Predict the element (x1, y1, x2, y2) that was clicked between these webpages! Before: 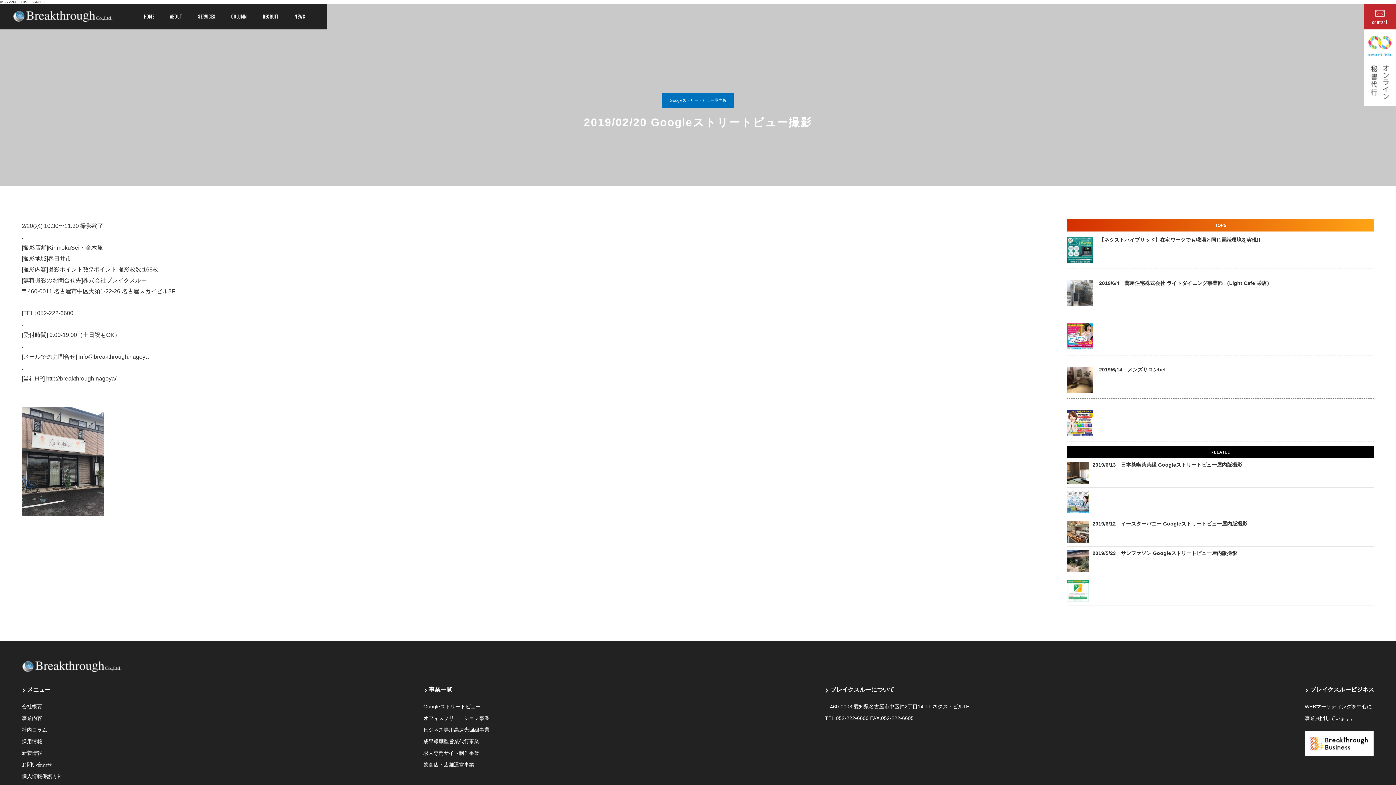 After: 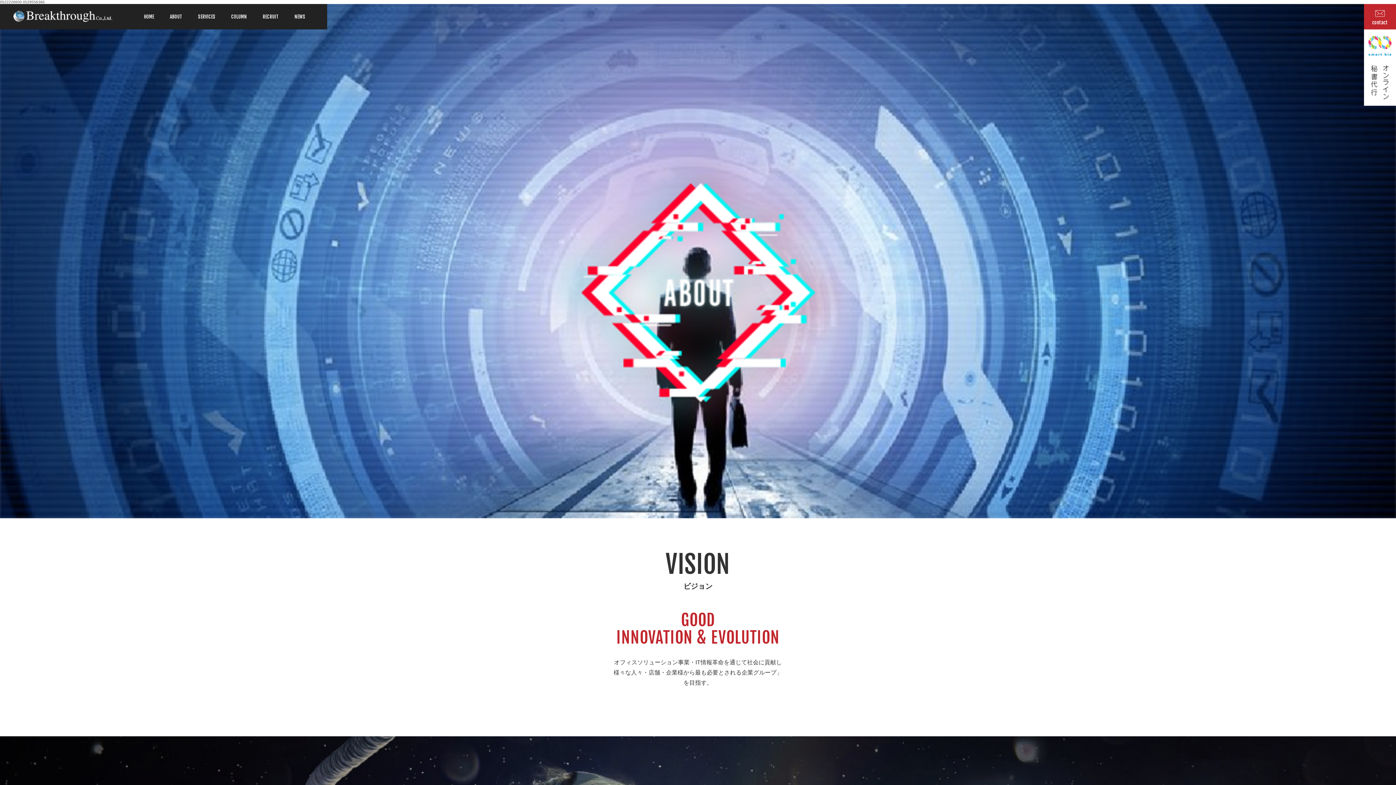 Action: bbox: (169, 13, 182, 19) label: AB0UT